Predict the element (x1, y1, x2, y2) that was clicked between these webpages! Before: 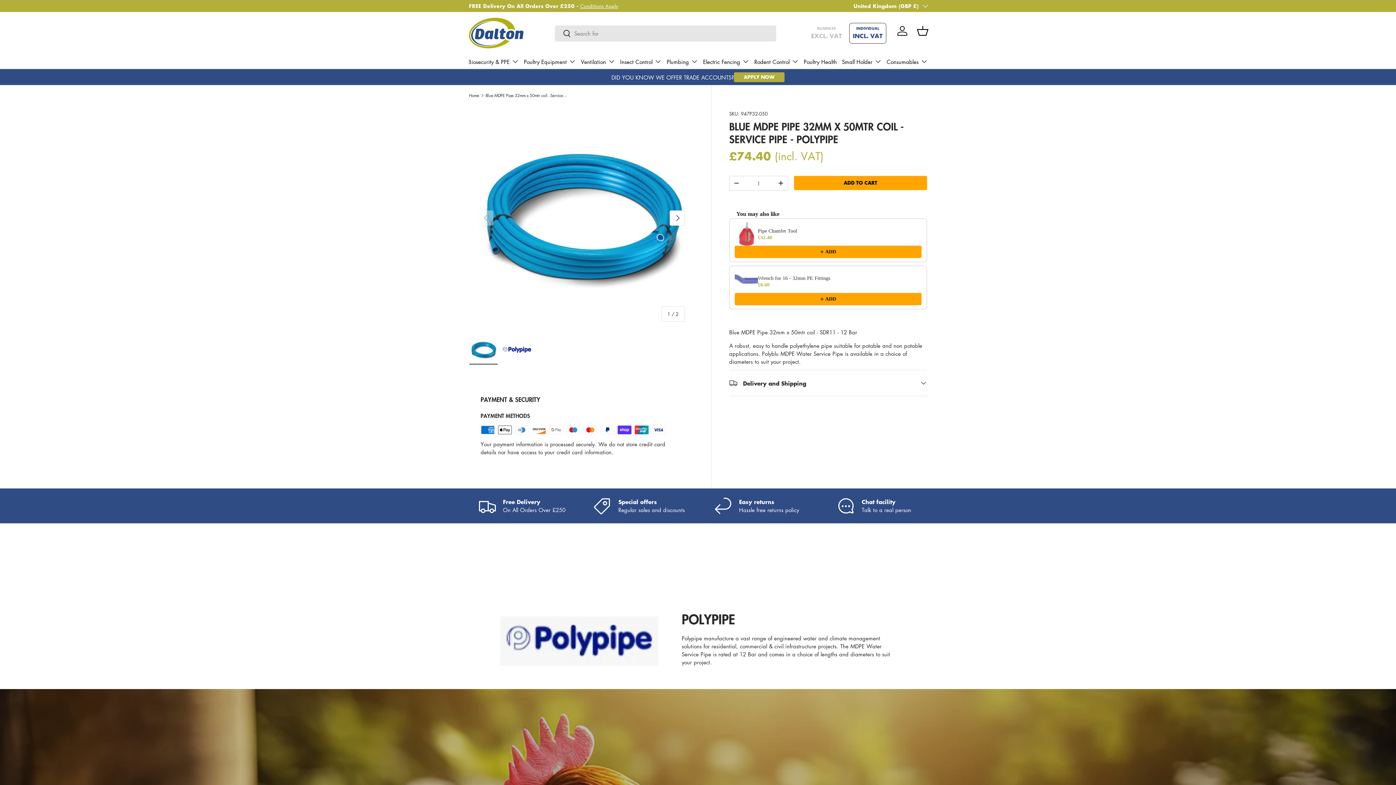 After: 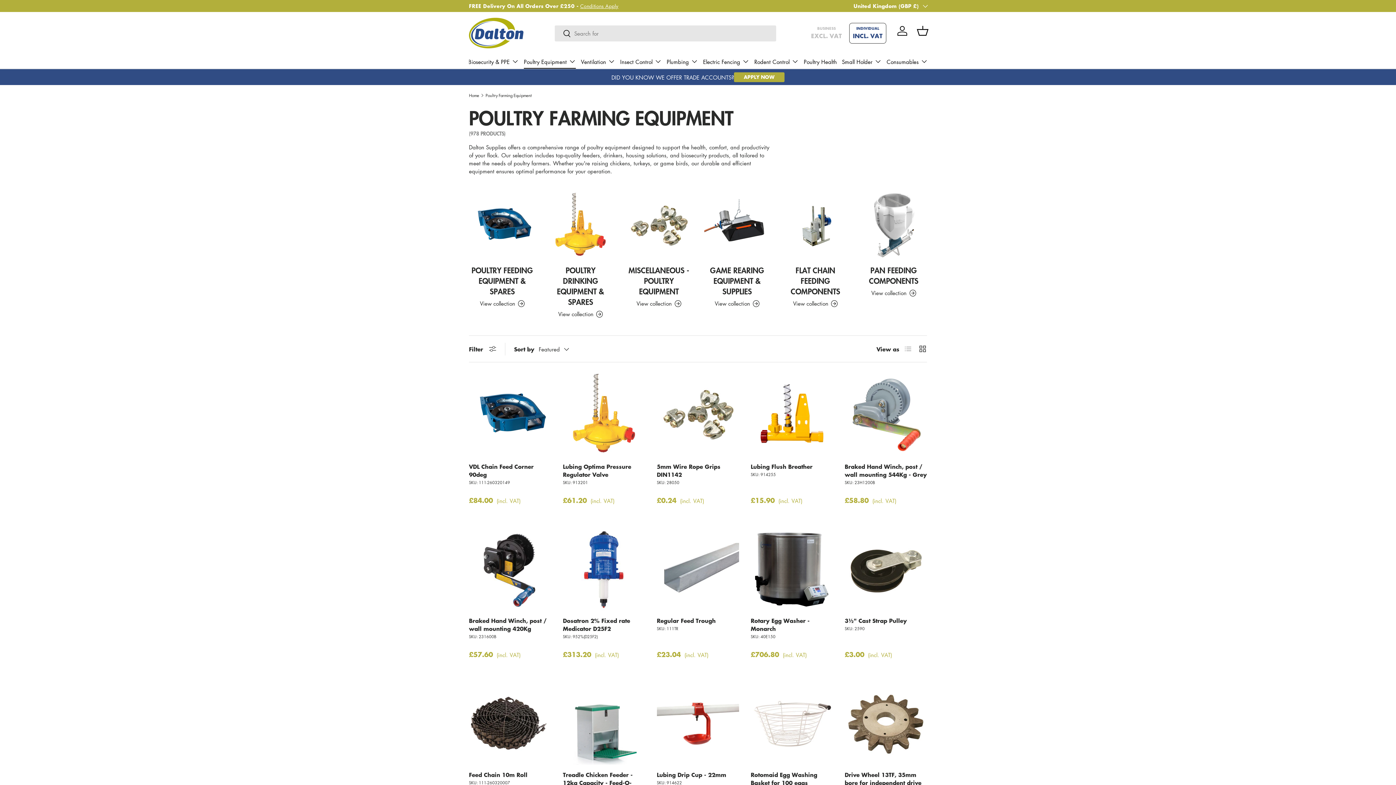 Action: bbox: (524, 54, 576, 68) label: Poultry Equipment